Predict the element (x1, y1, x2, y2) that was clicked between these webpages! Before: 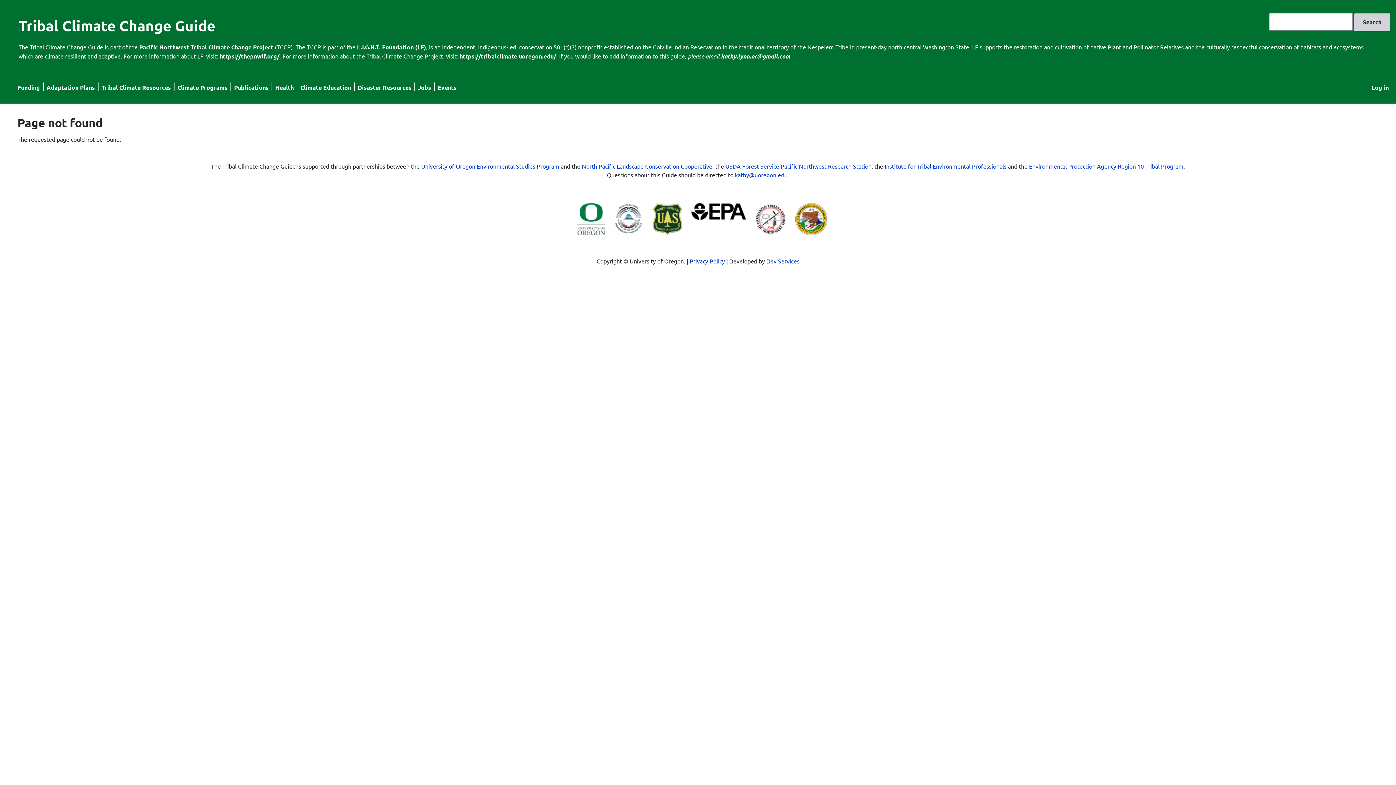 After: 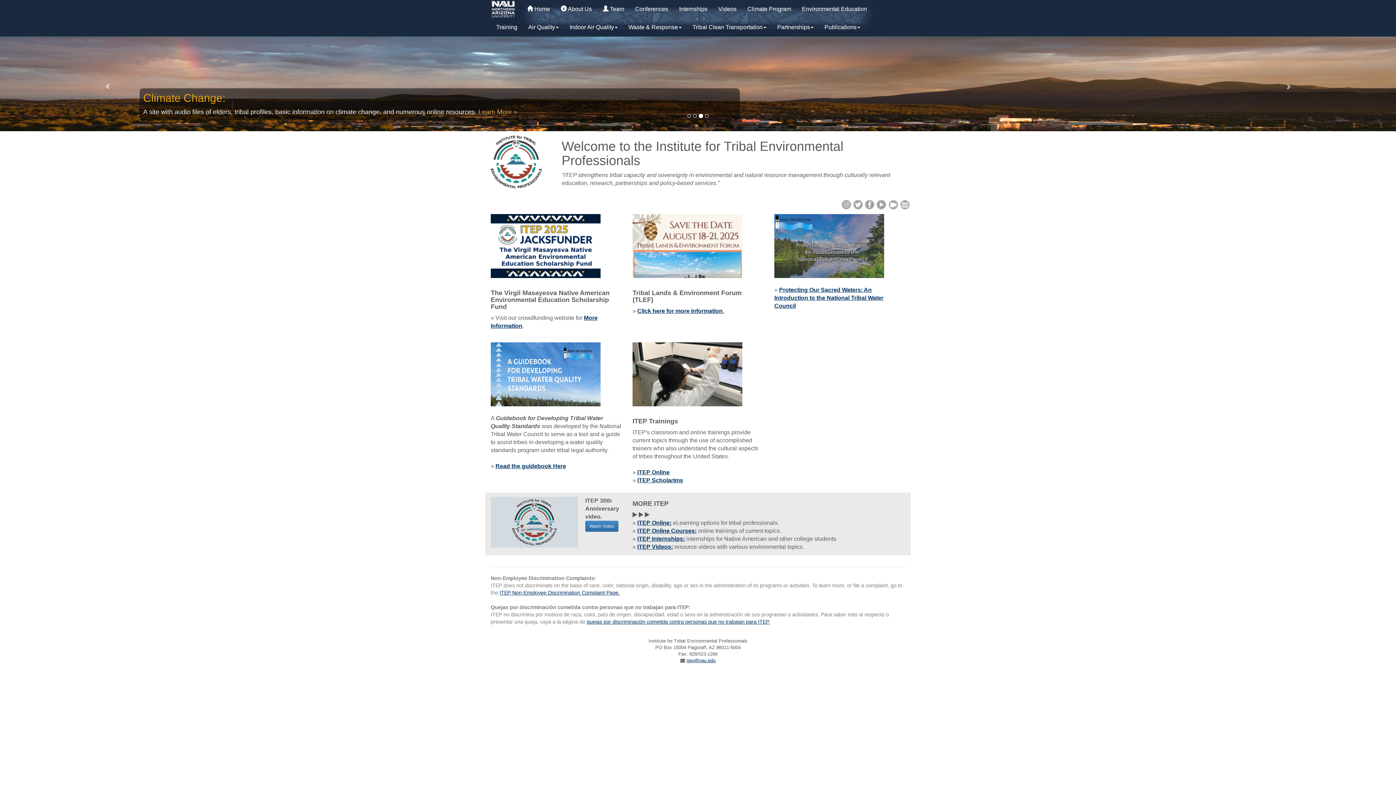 Action: bbox: (614, 229, 644, 236)